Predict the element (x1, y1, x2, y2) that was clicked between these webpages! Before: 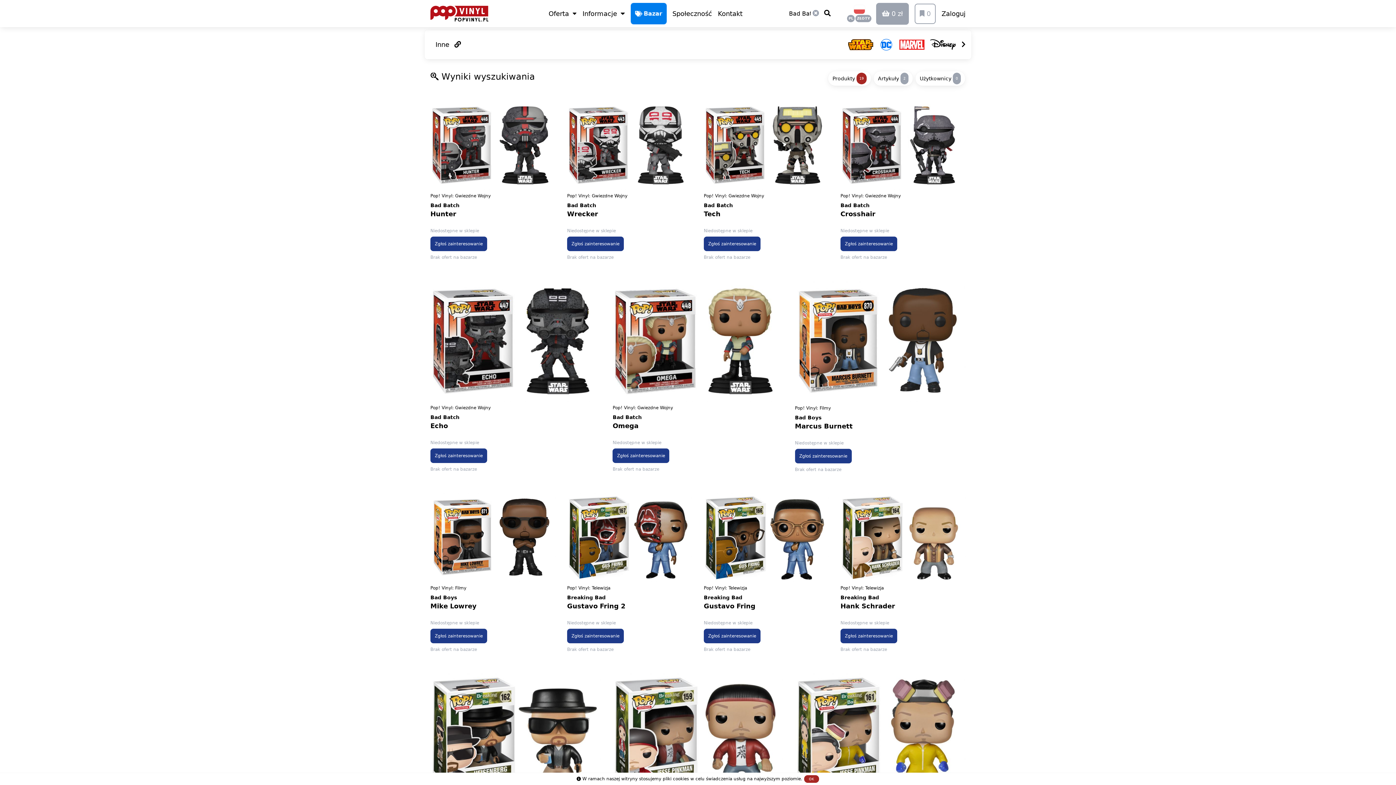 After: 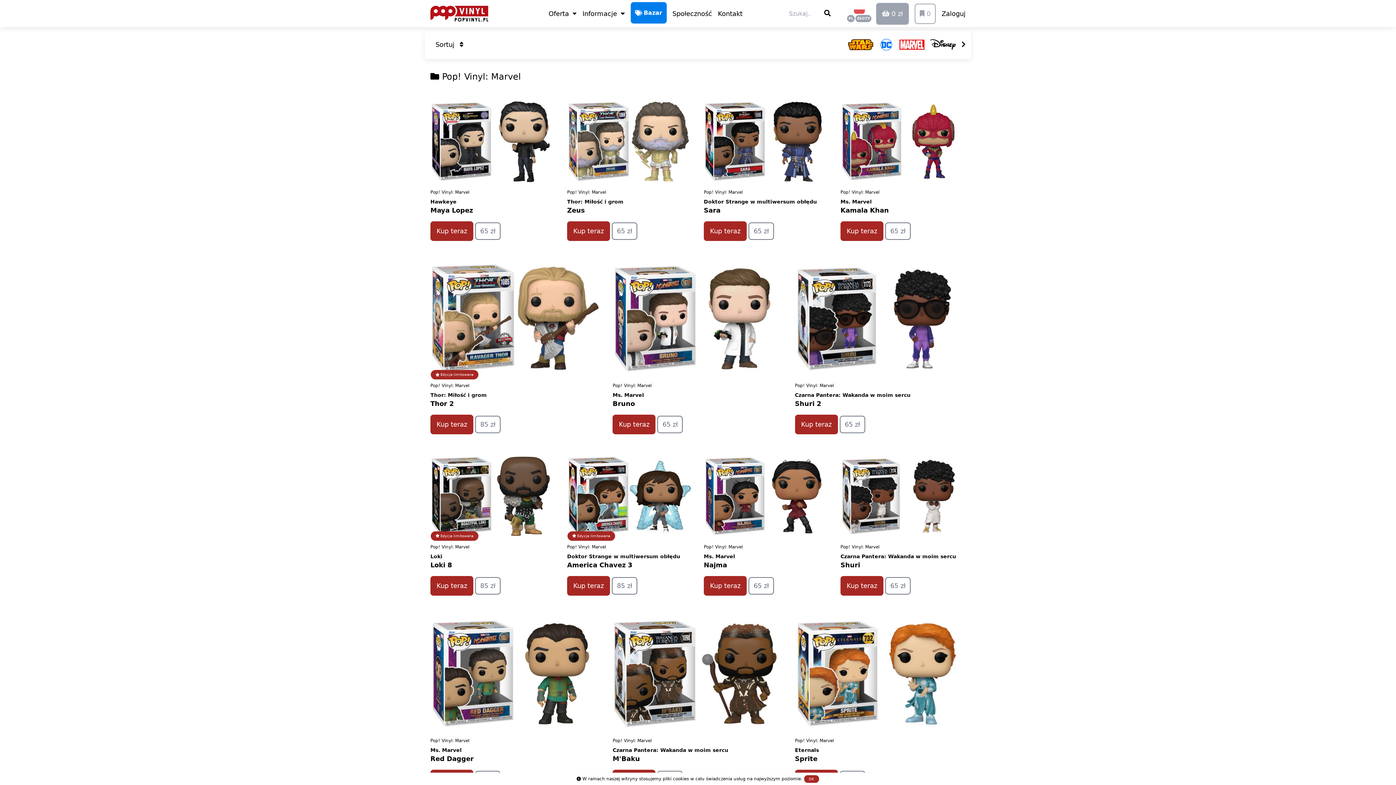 Action: bbox: (899, 38, 930, 50)